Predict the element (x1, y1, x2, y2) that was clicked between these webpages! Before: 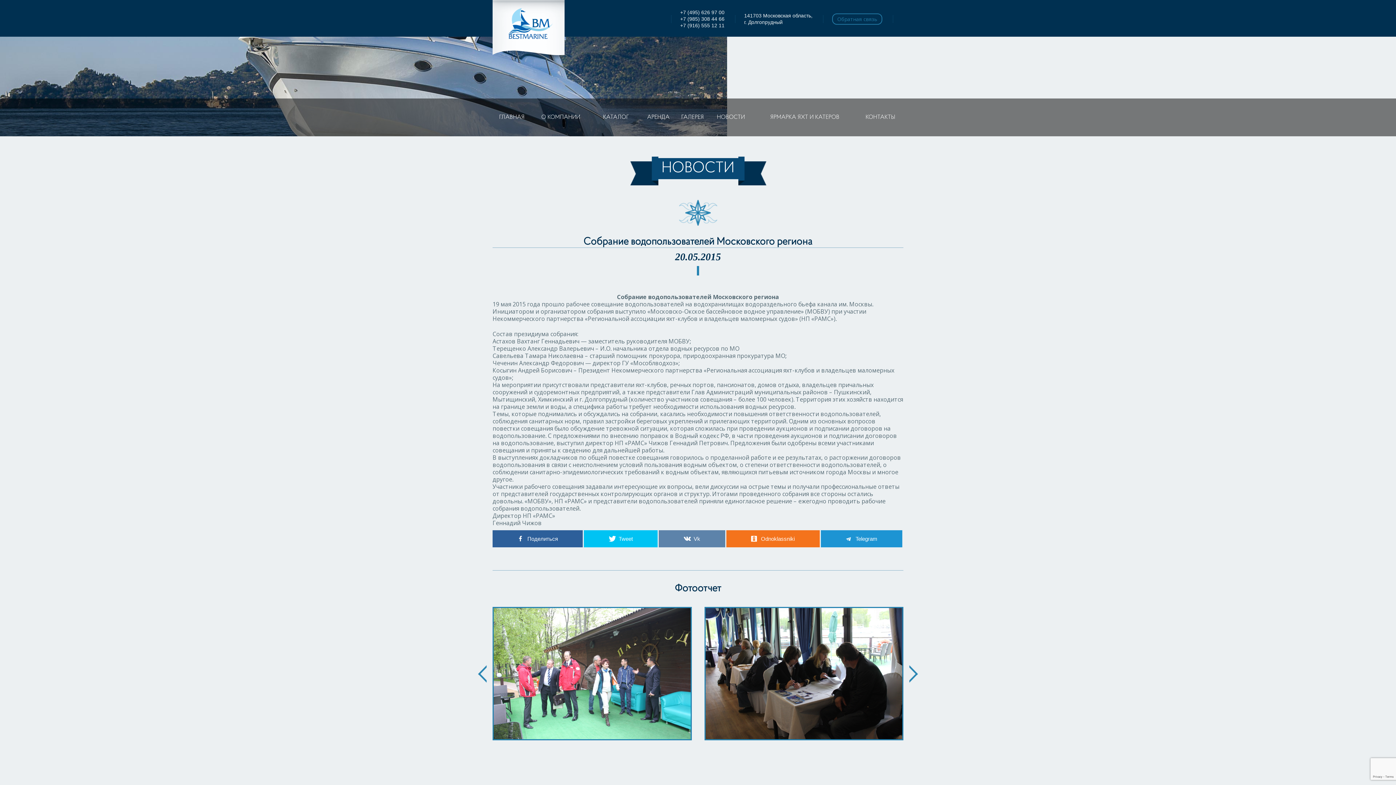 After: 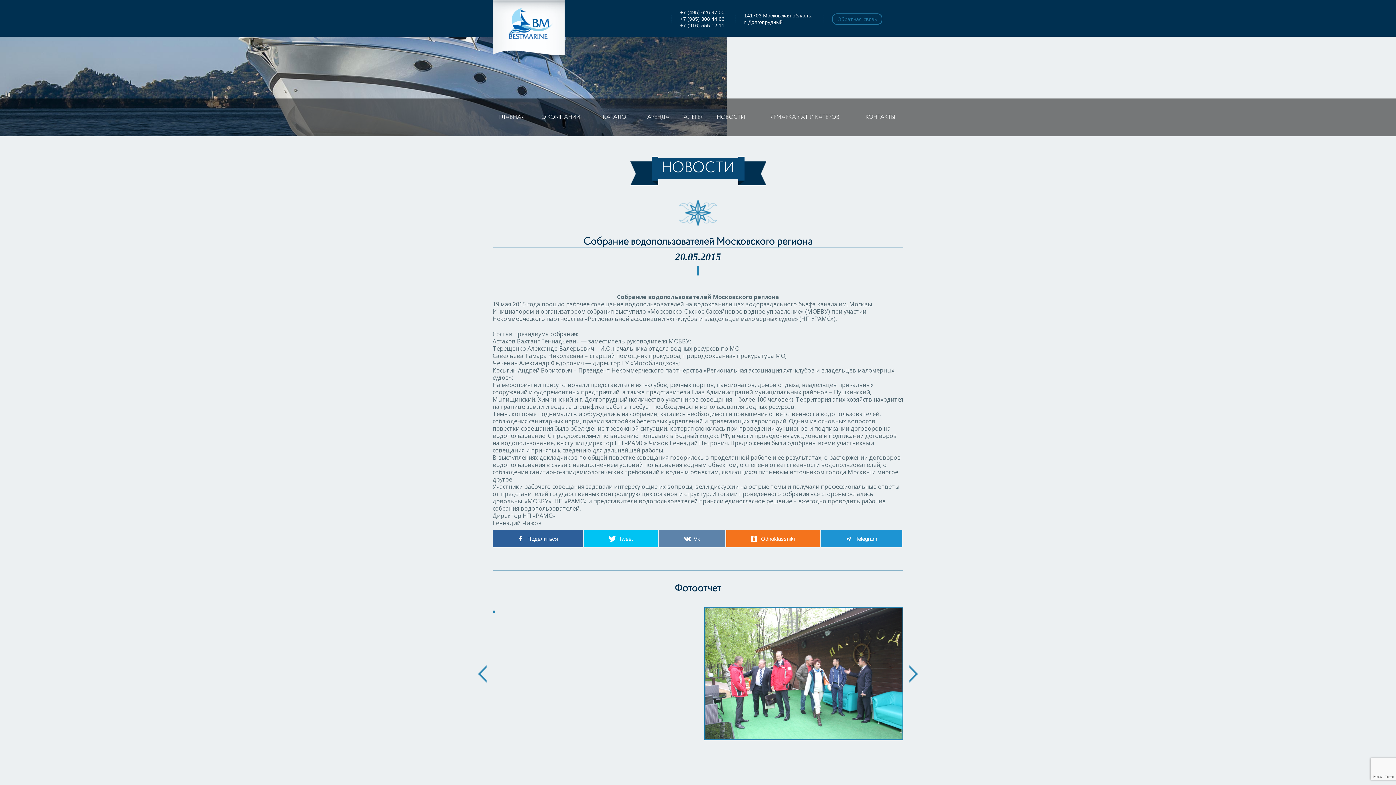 Action: bbox: (478, 663, 486, 680)